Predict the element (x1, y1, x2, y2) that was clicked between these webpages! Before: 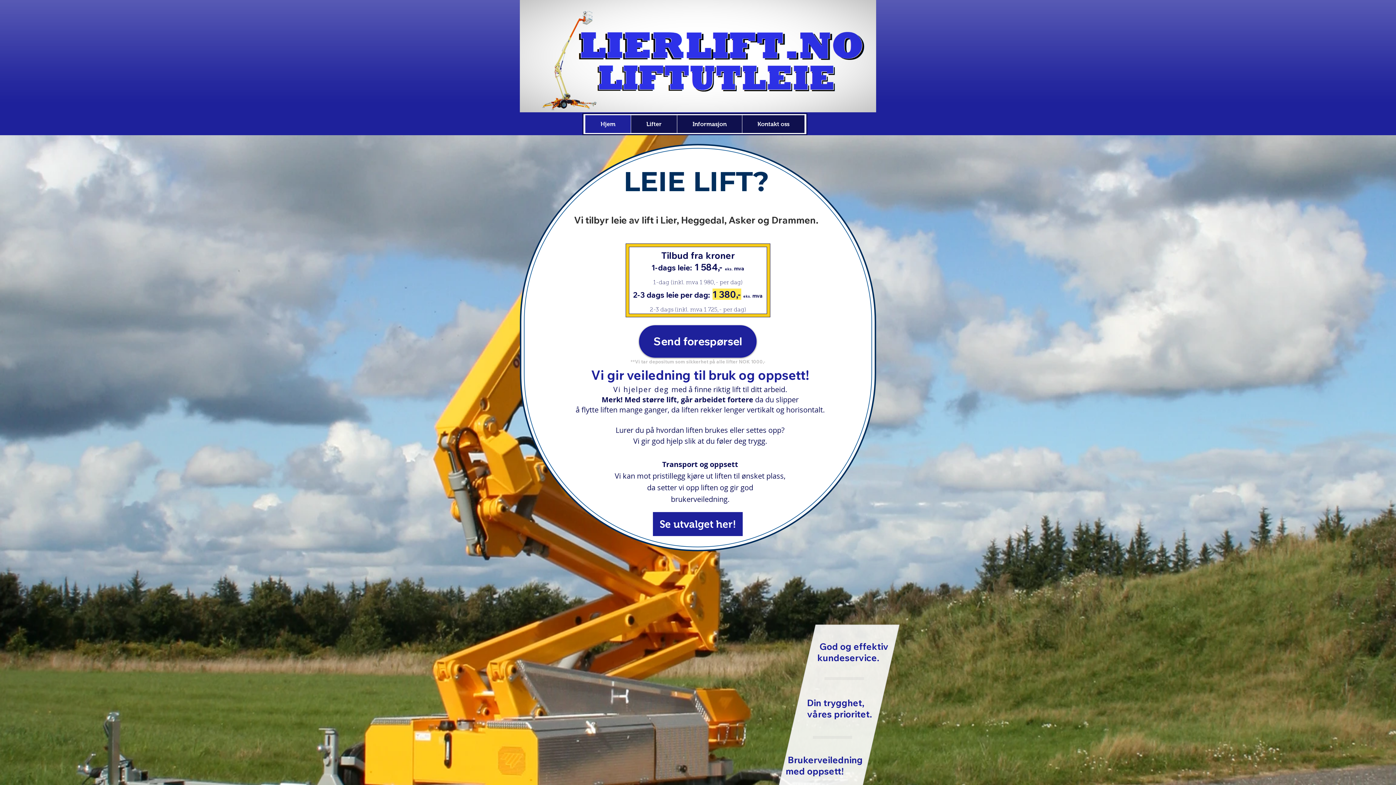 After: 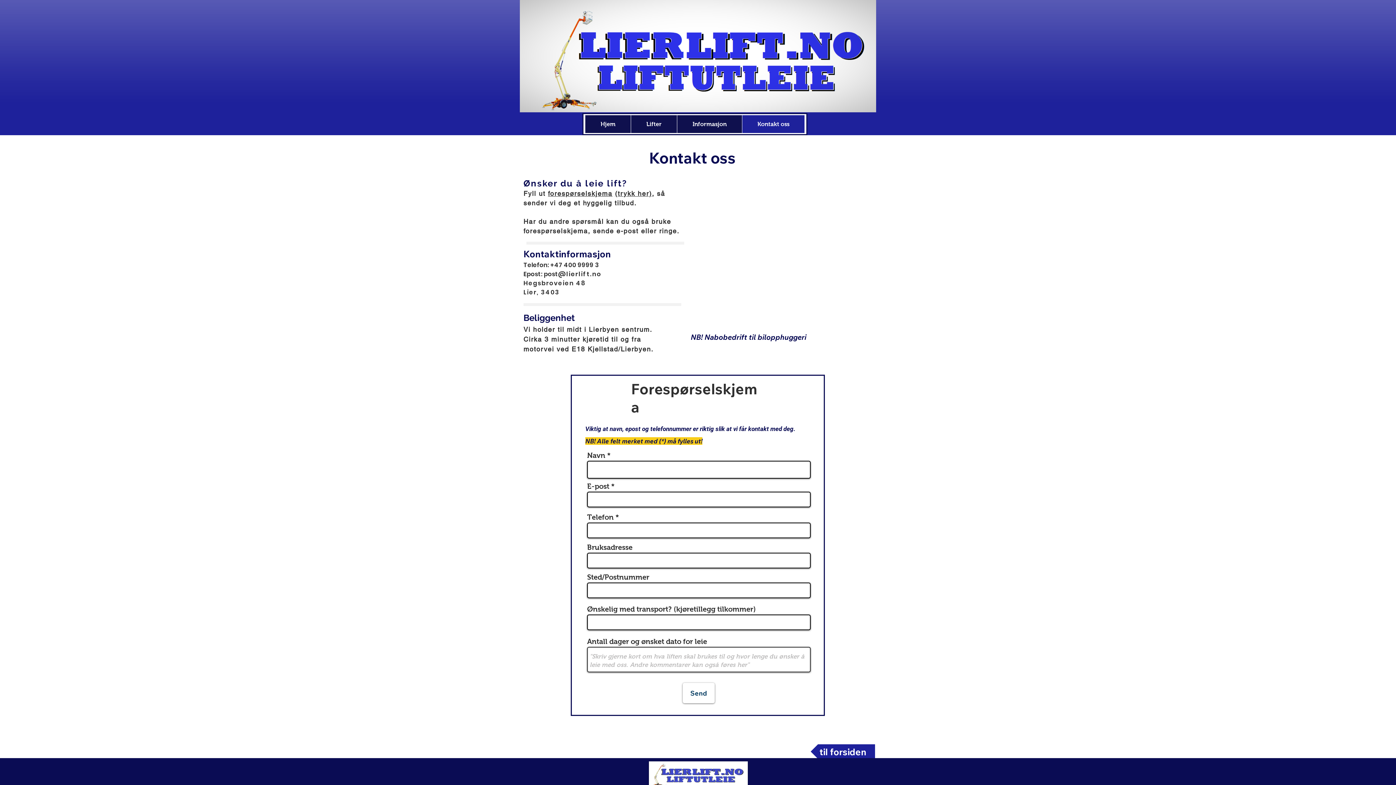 Action: bbox: (742, 115, 804, 133) label: Kontakt oss